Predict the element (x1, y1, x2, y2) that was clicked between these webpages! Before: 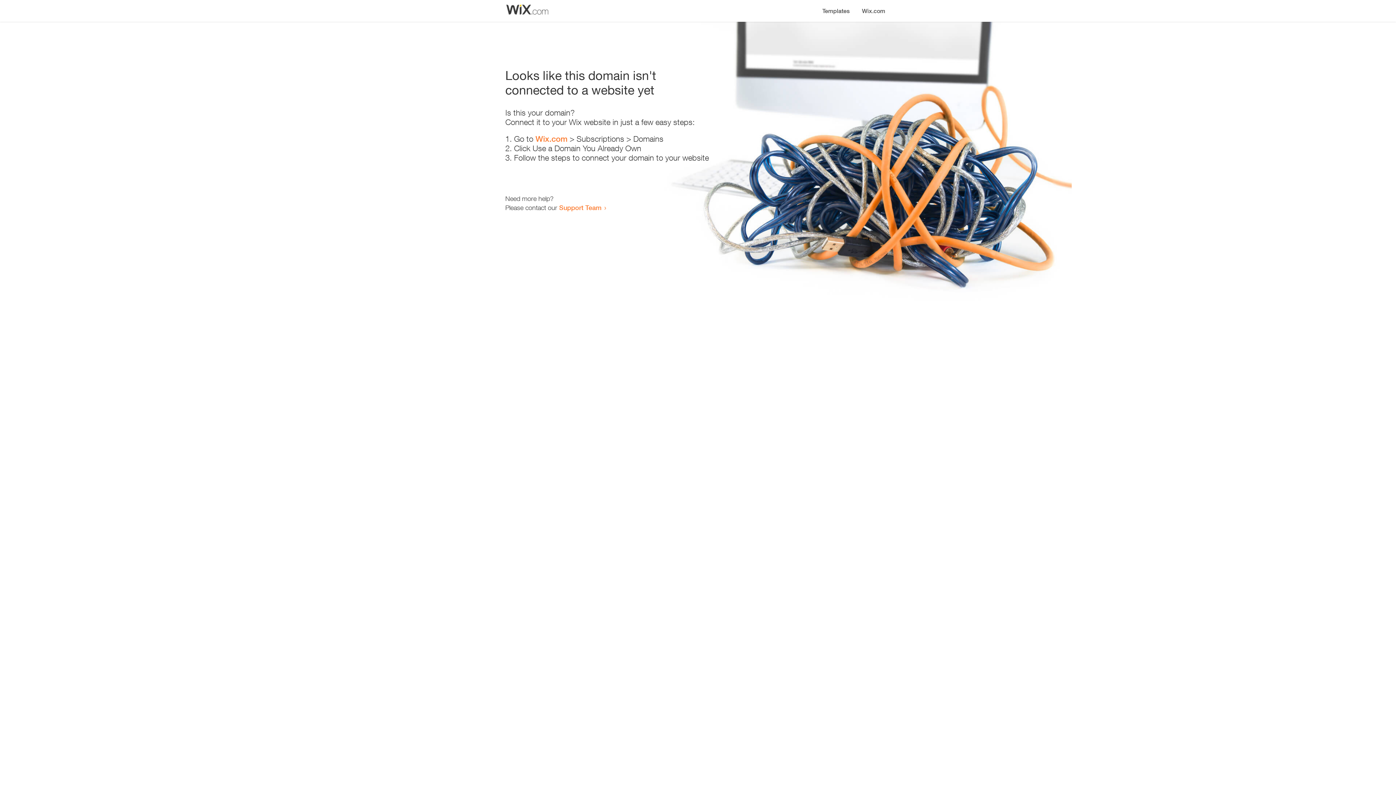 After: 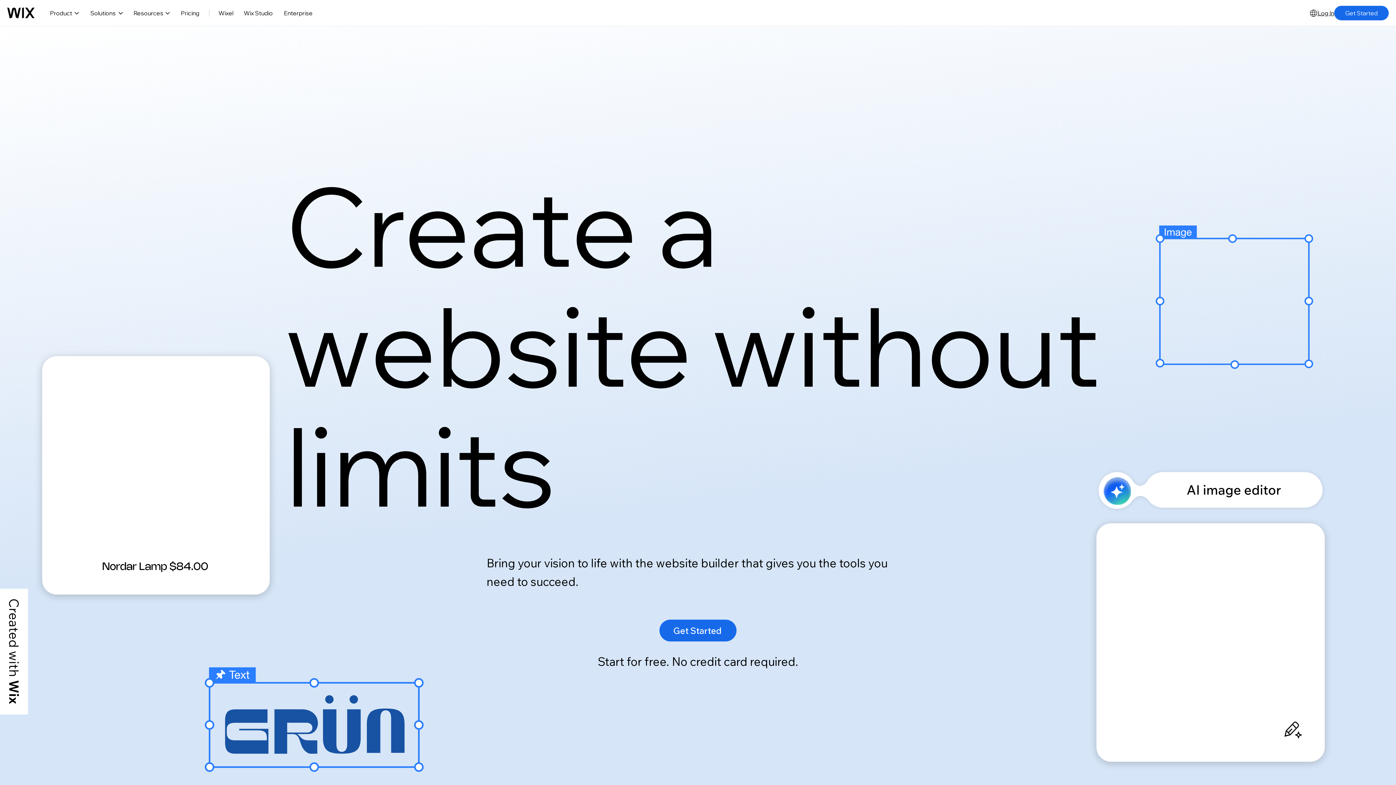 Action: bbox: (856, 0, 890, 14) label: Wix.com